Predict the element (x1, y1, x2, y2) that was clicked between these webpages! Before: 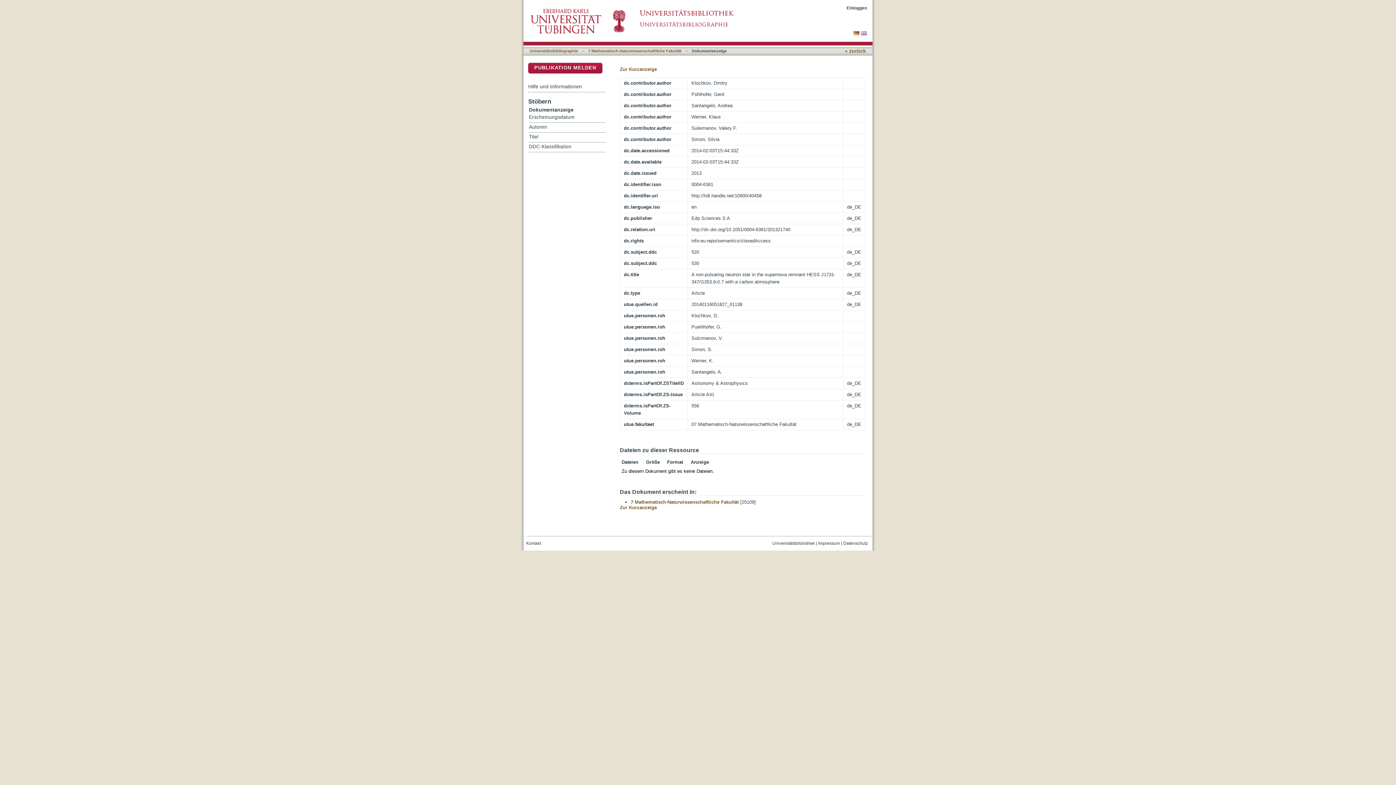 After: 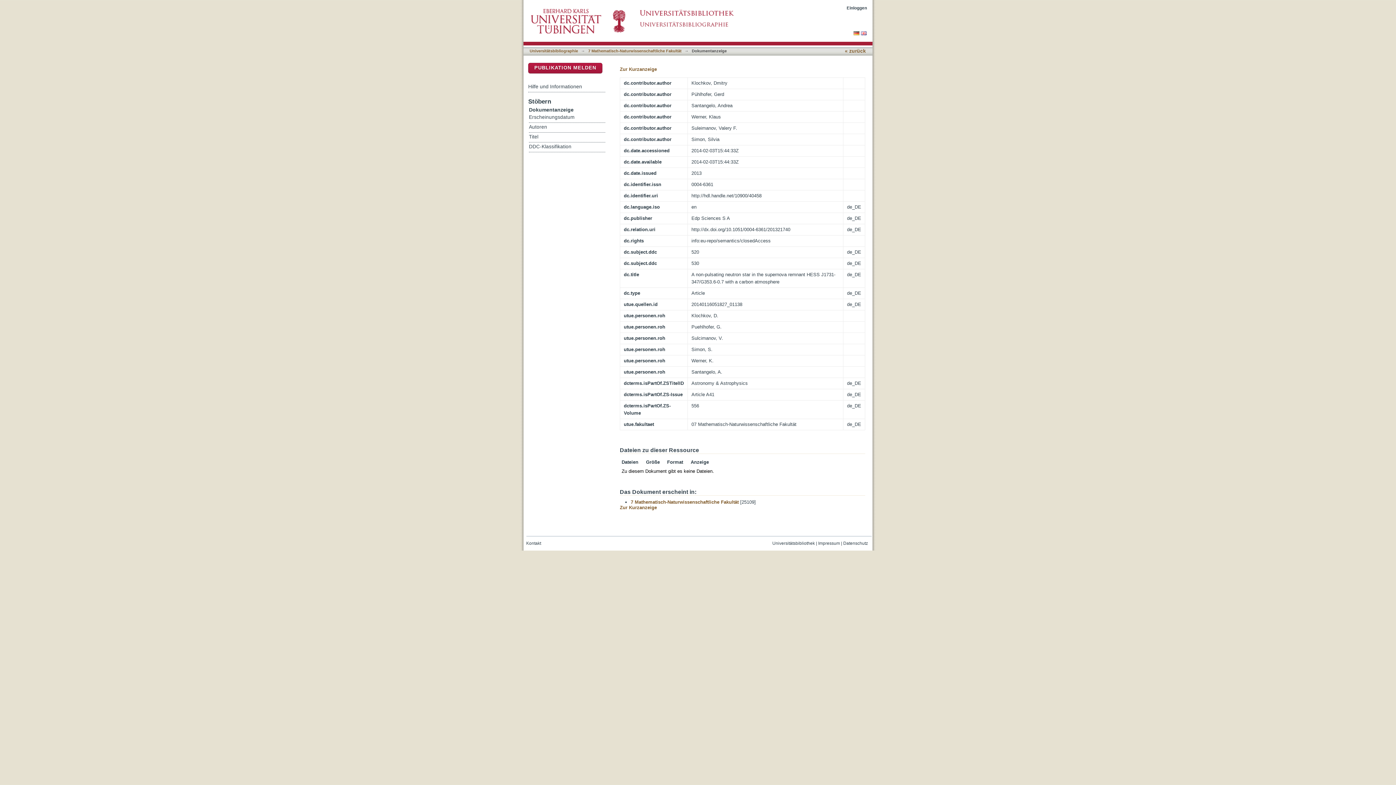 Action: label: Datenschutz bbox: (843, 541, 868, 546)